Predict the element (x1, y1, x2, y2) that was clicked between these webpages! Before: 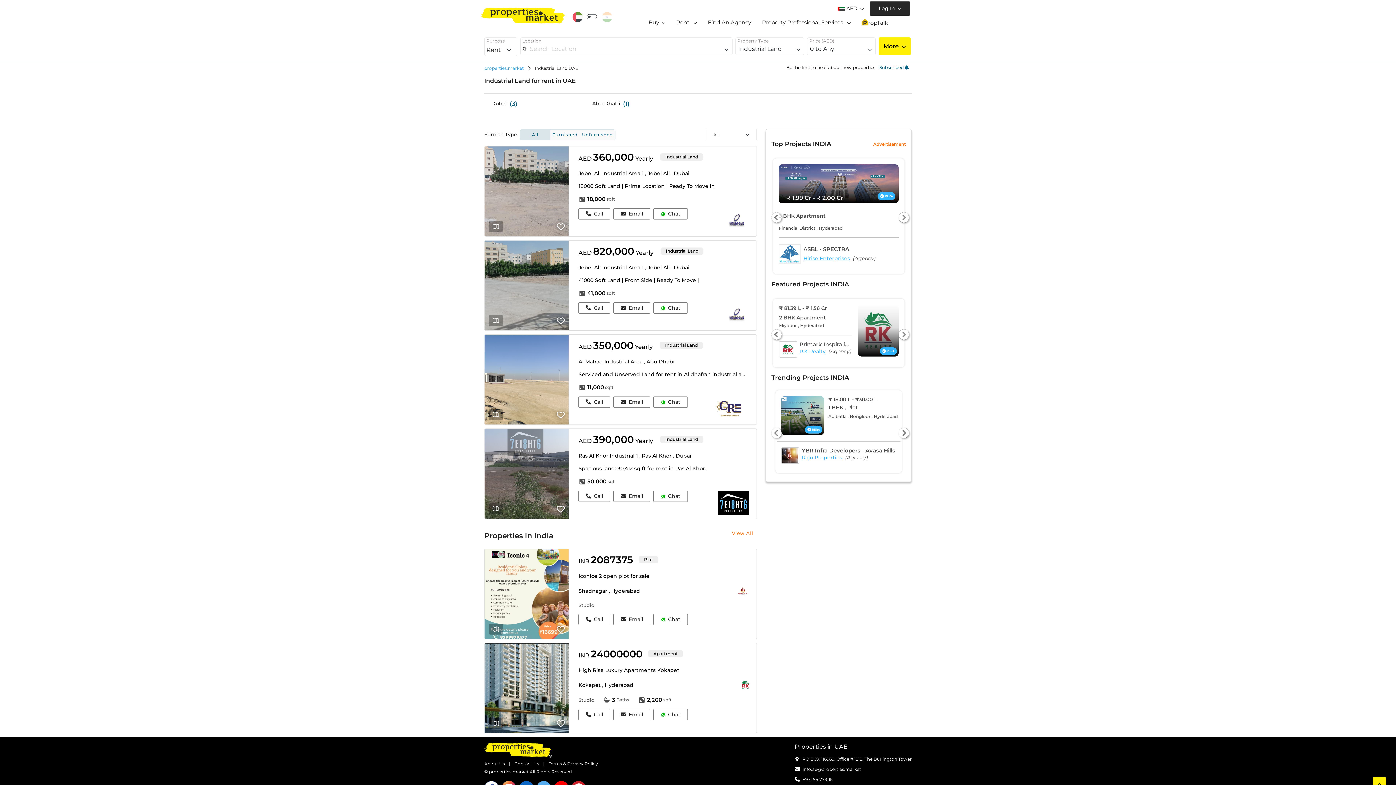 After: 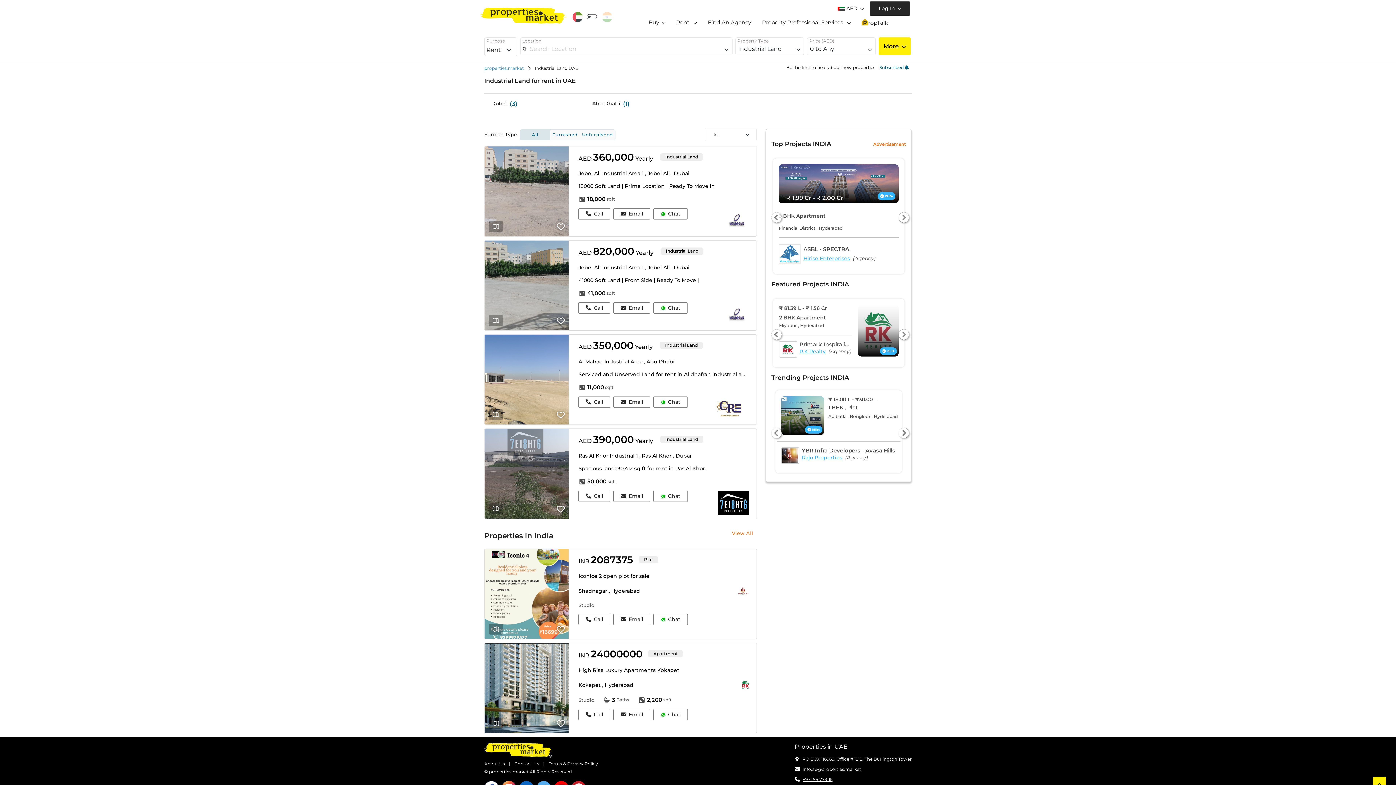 Action: bbox: (794, 777, 832, 782) label: +971 561779116